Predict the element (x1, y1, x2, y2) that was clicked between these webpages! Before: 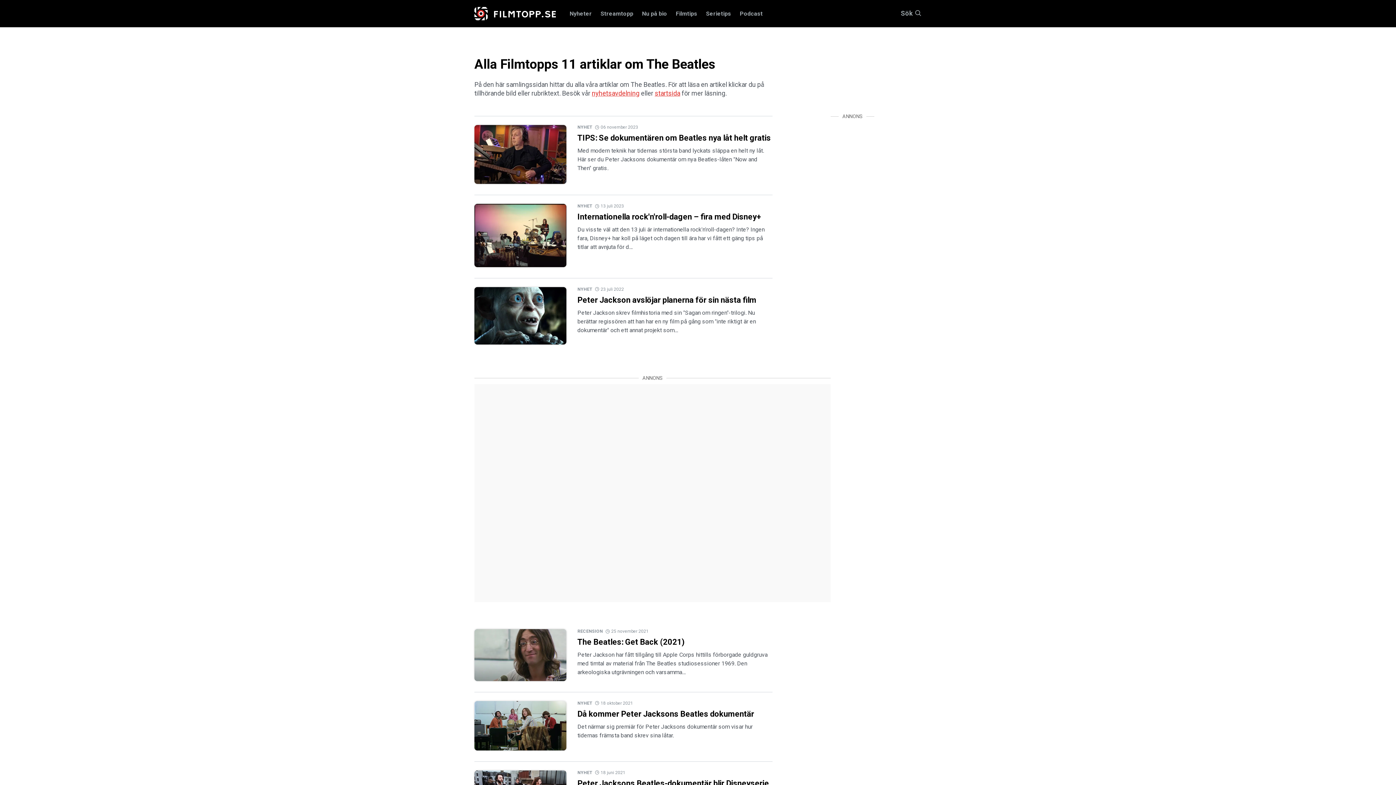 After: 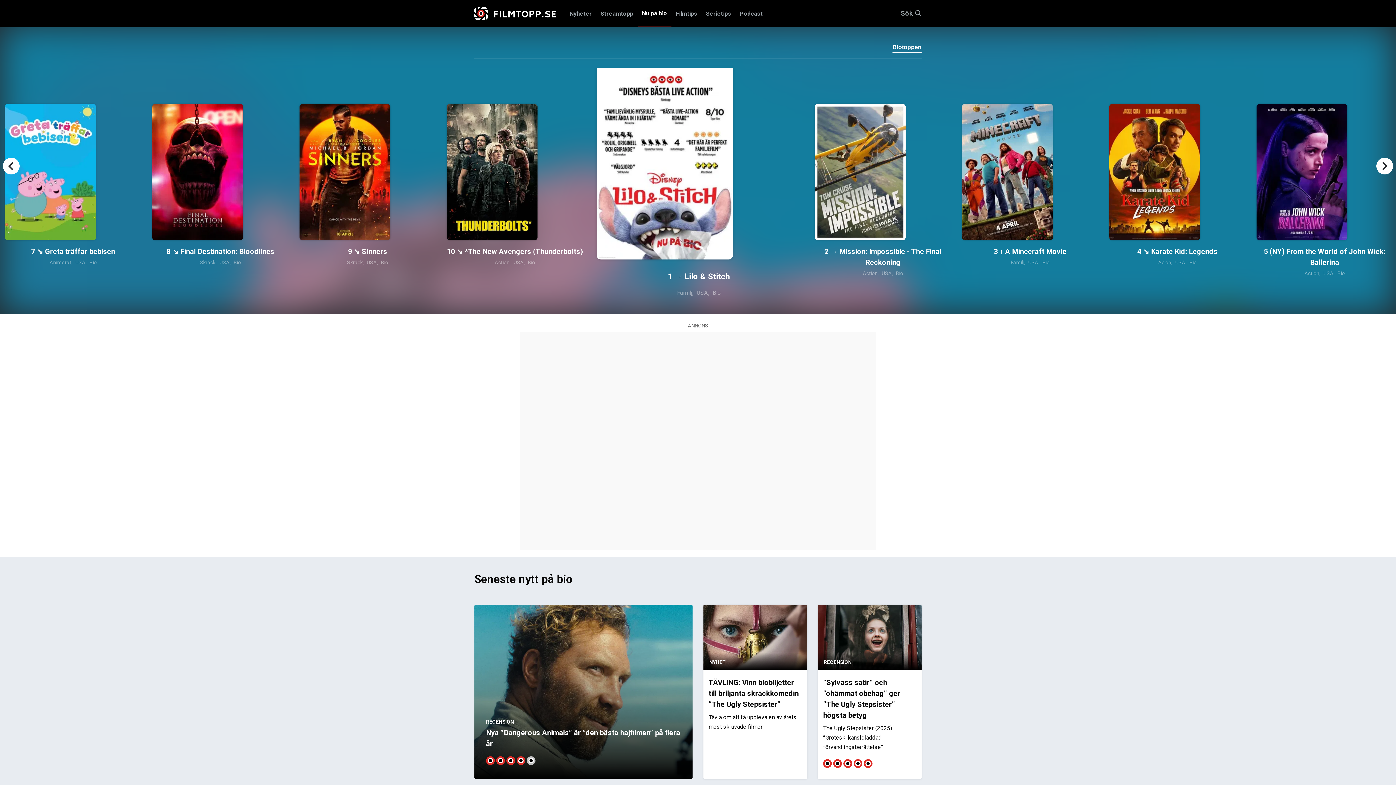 Action: label: Nu på bio bbox: (637, 0, 671, 27)